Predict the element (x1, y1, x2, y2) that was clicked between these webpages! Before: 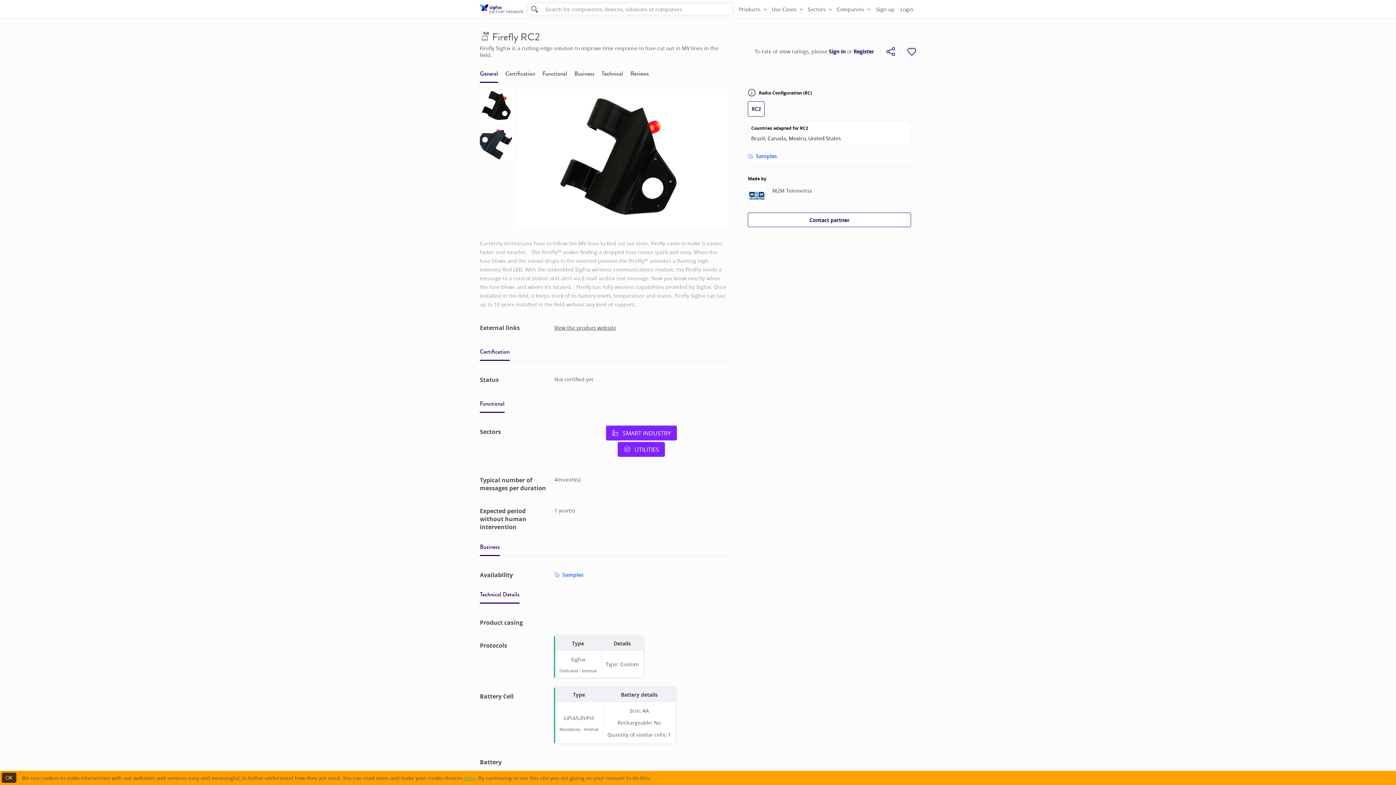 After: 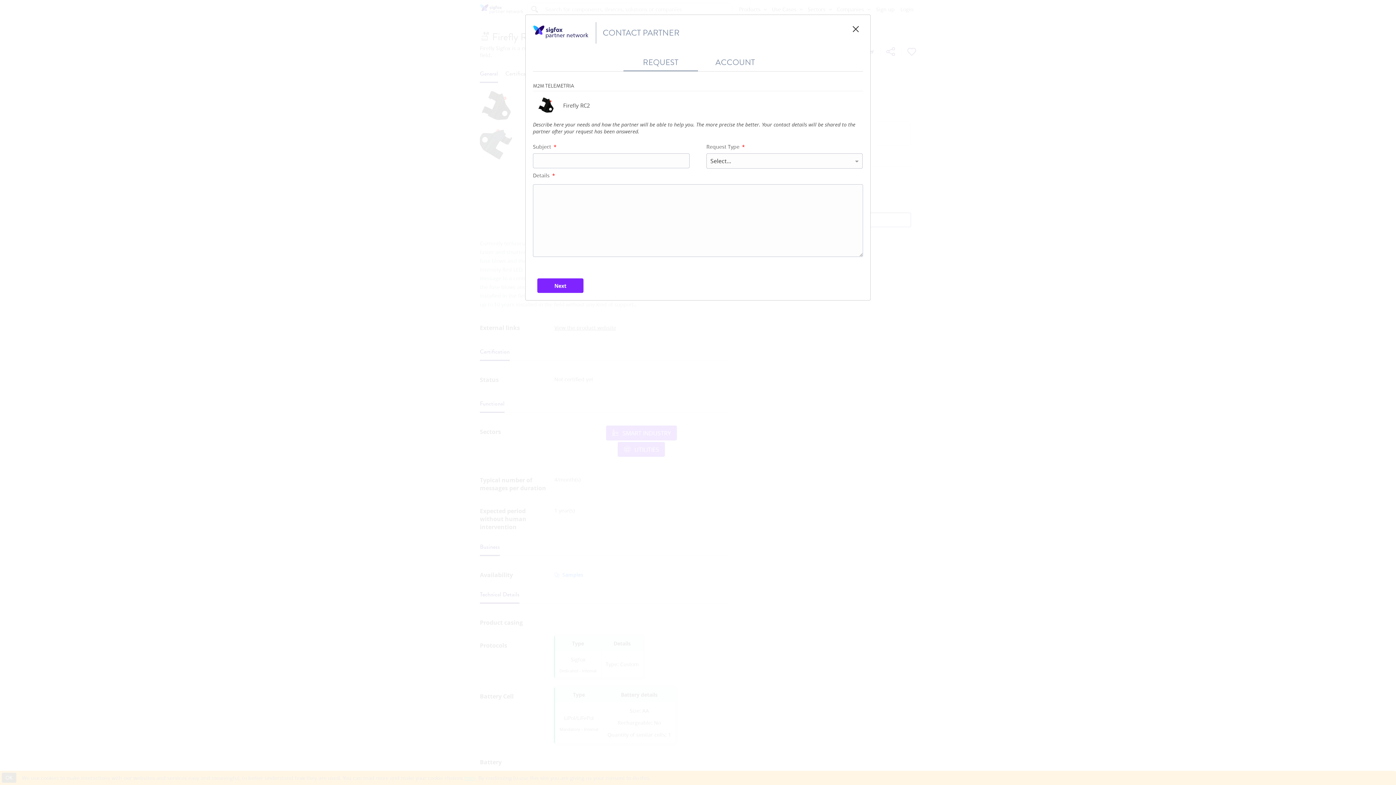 Action: label: Contact partner bbox: (748, 212, 911, 227)